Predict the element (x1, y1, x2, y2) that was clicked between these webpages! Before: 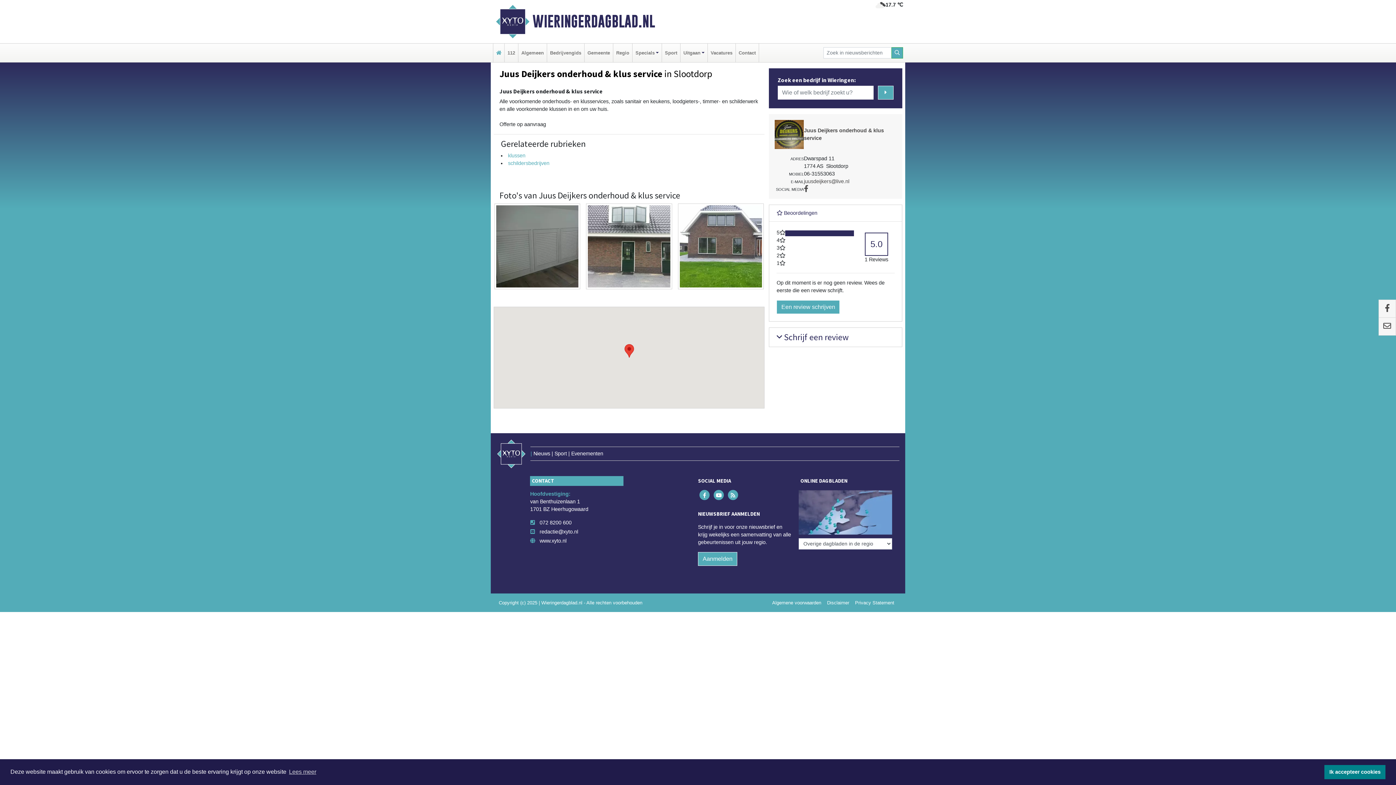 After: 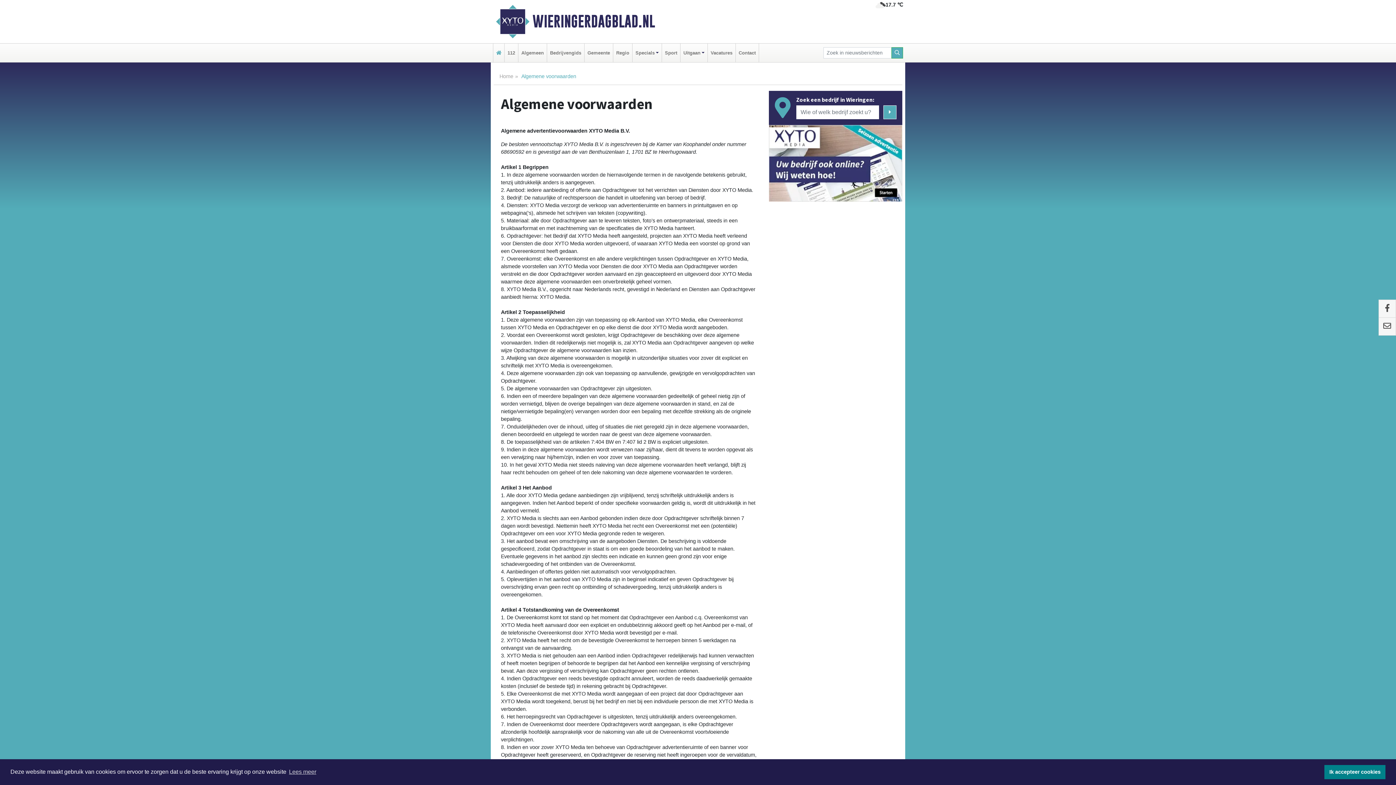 Action: bbox: (769, 596, 824, 609) label: Algemene voorwaarden